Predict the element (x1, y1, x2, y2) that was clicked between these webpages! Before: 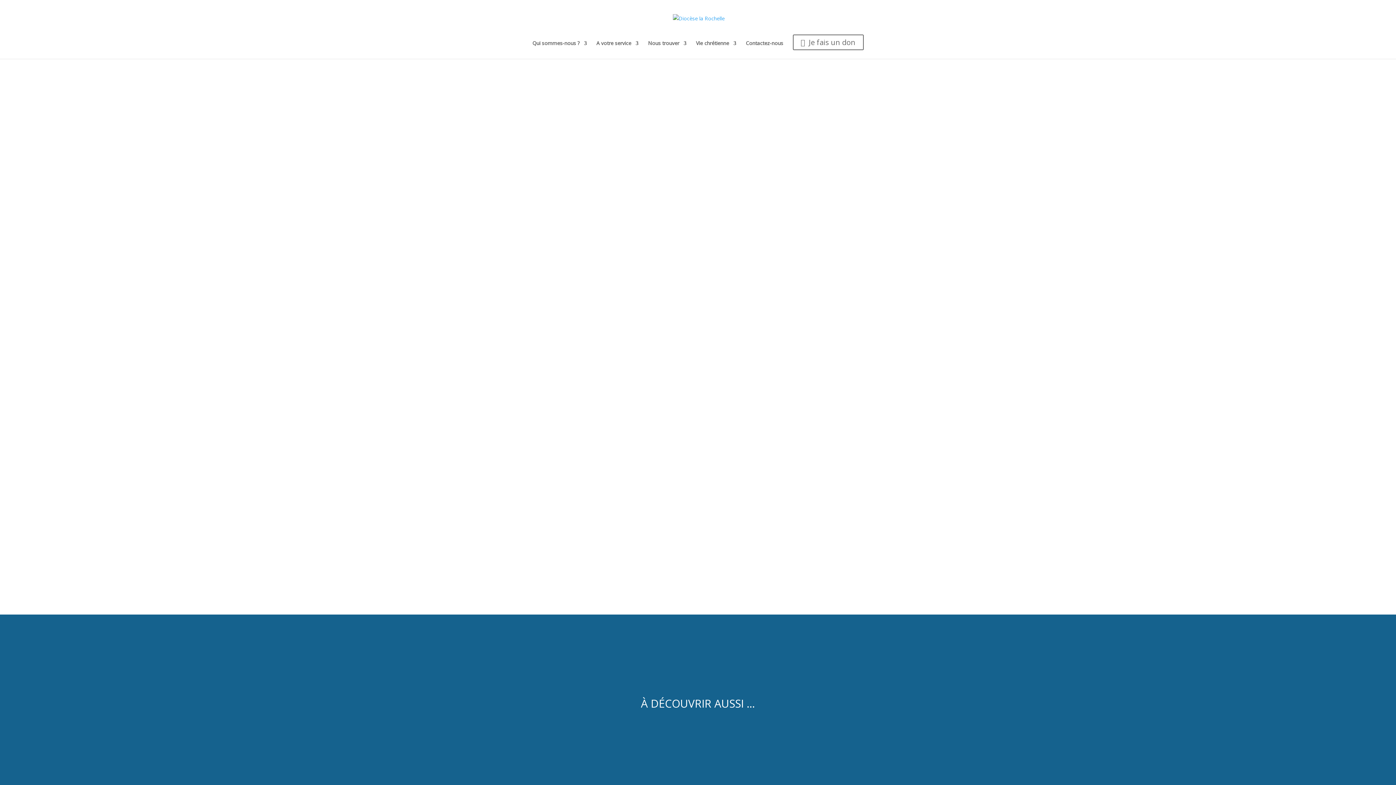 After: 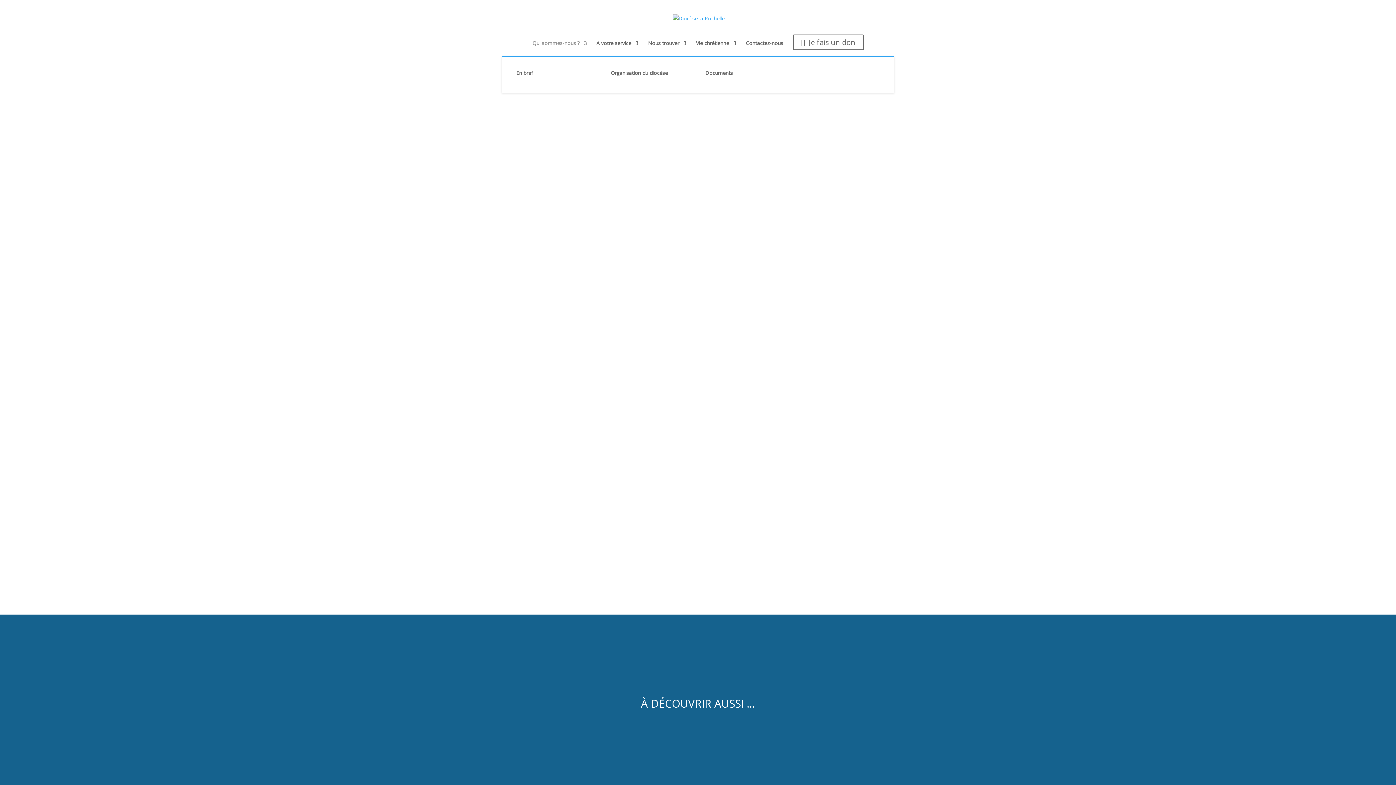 Action: bbox: (532, 40, 587, 56) label: Qui sommes-nous ?